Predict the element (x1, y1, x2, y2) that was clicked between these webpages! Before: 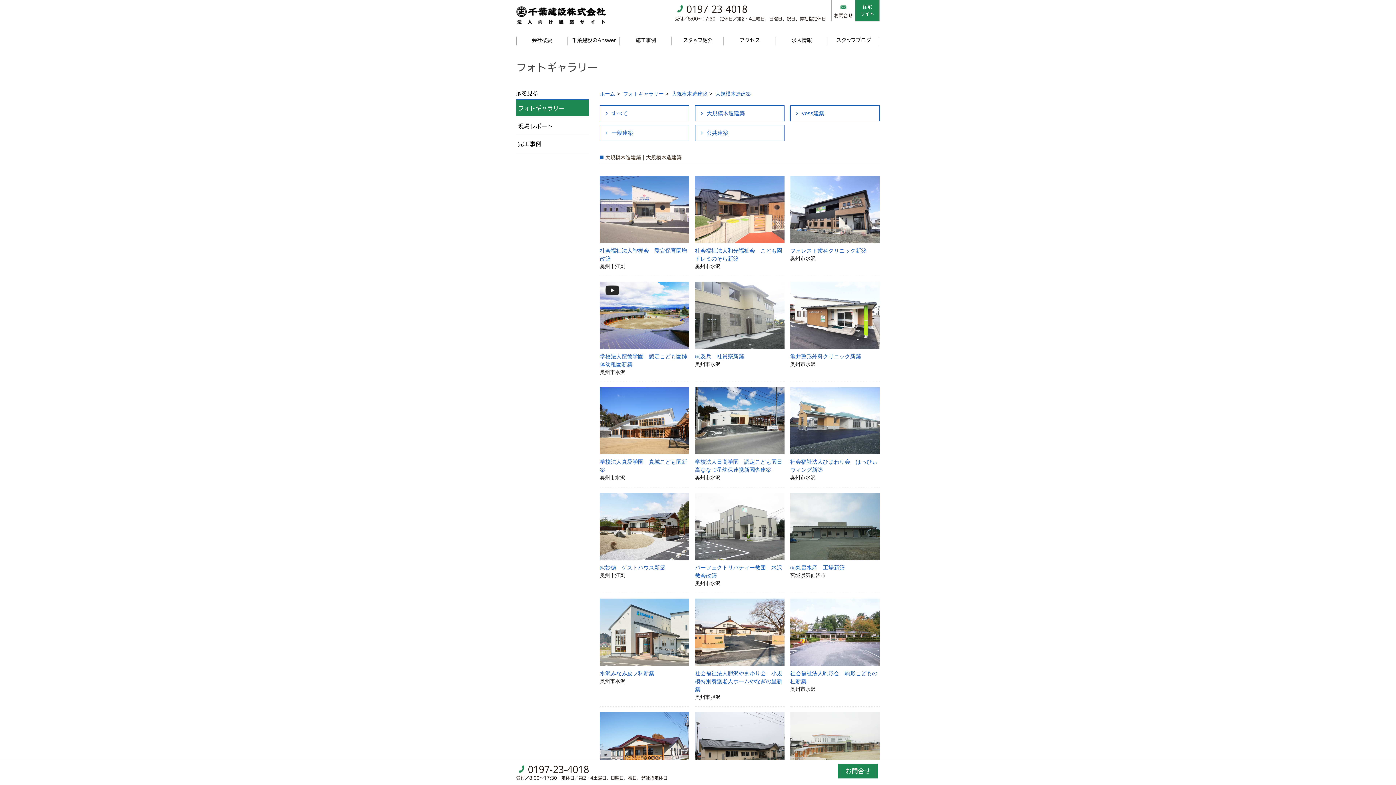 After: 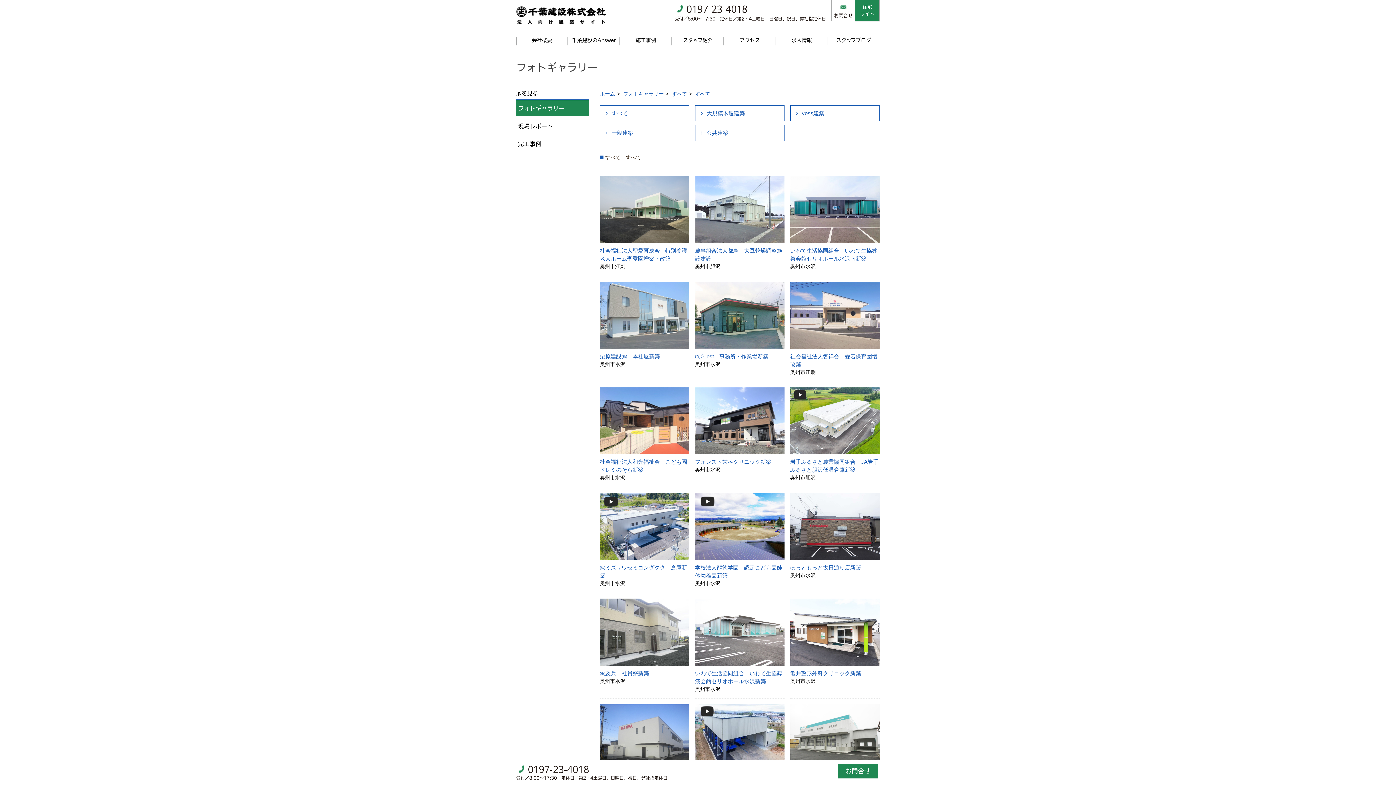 Action: label: フォトギャラリー bbox: (516, 100, 589, 116)